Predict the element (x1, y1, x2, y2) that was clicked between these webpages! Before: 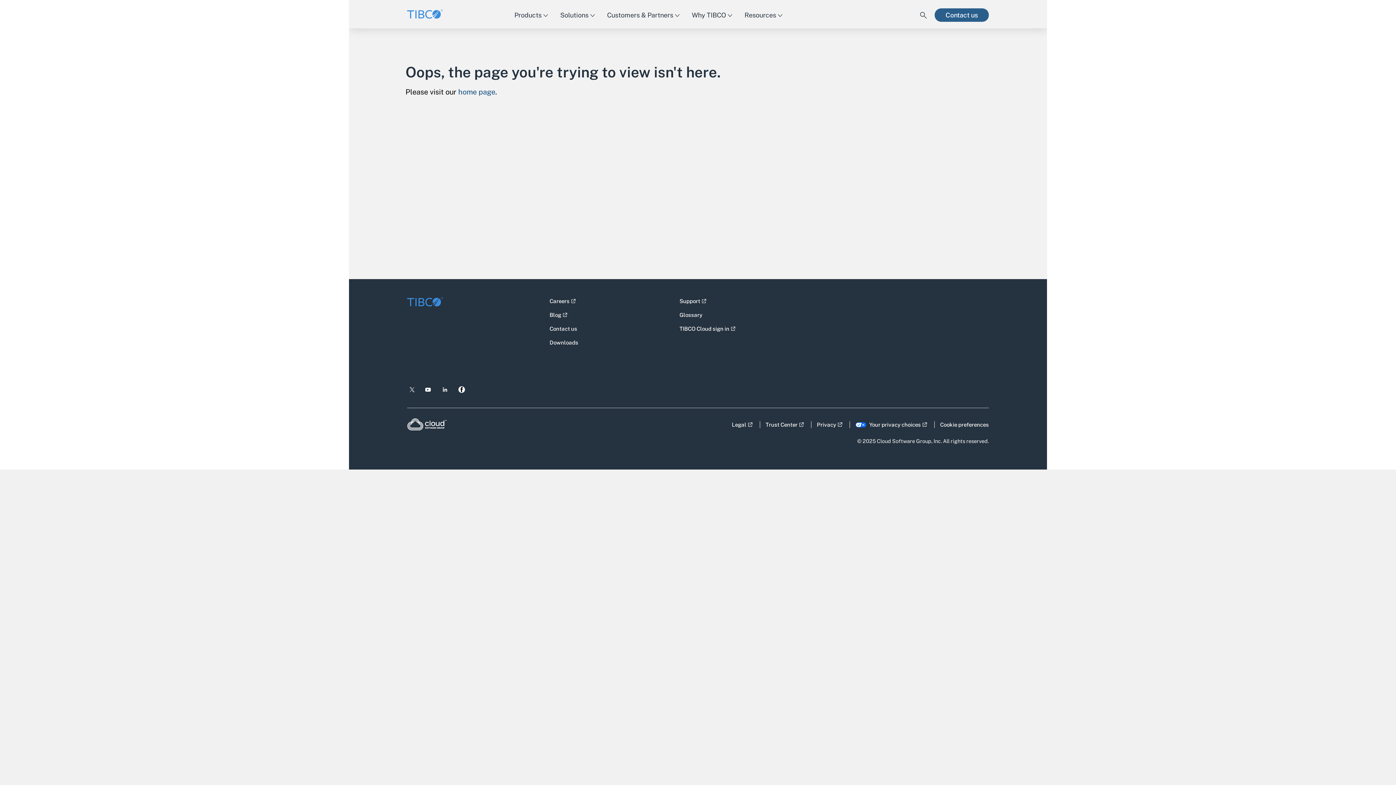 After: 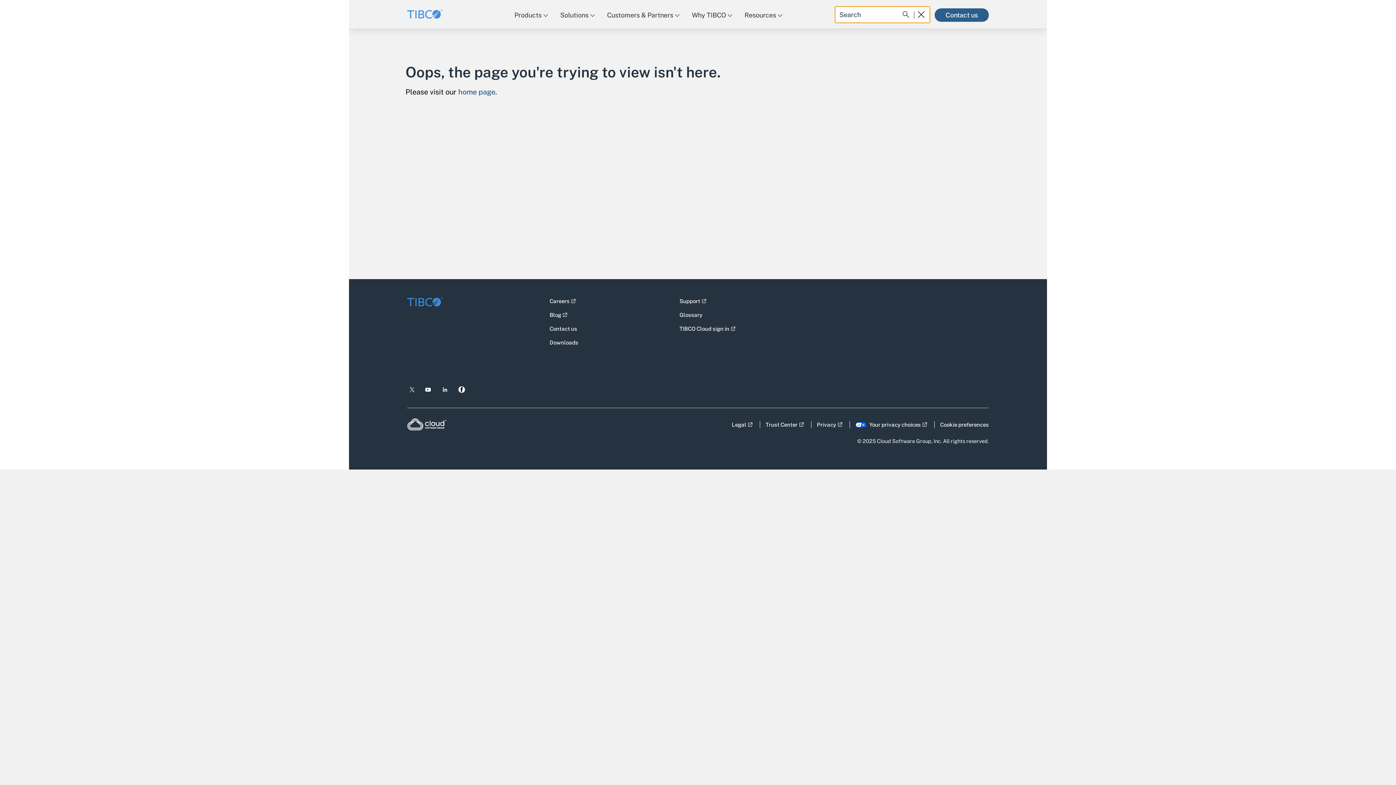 Action: label: Search bbox: (920, 0, 926, 18)